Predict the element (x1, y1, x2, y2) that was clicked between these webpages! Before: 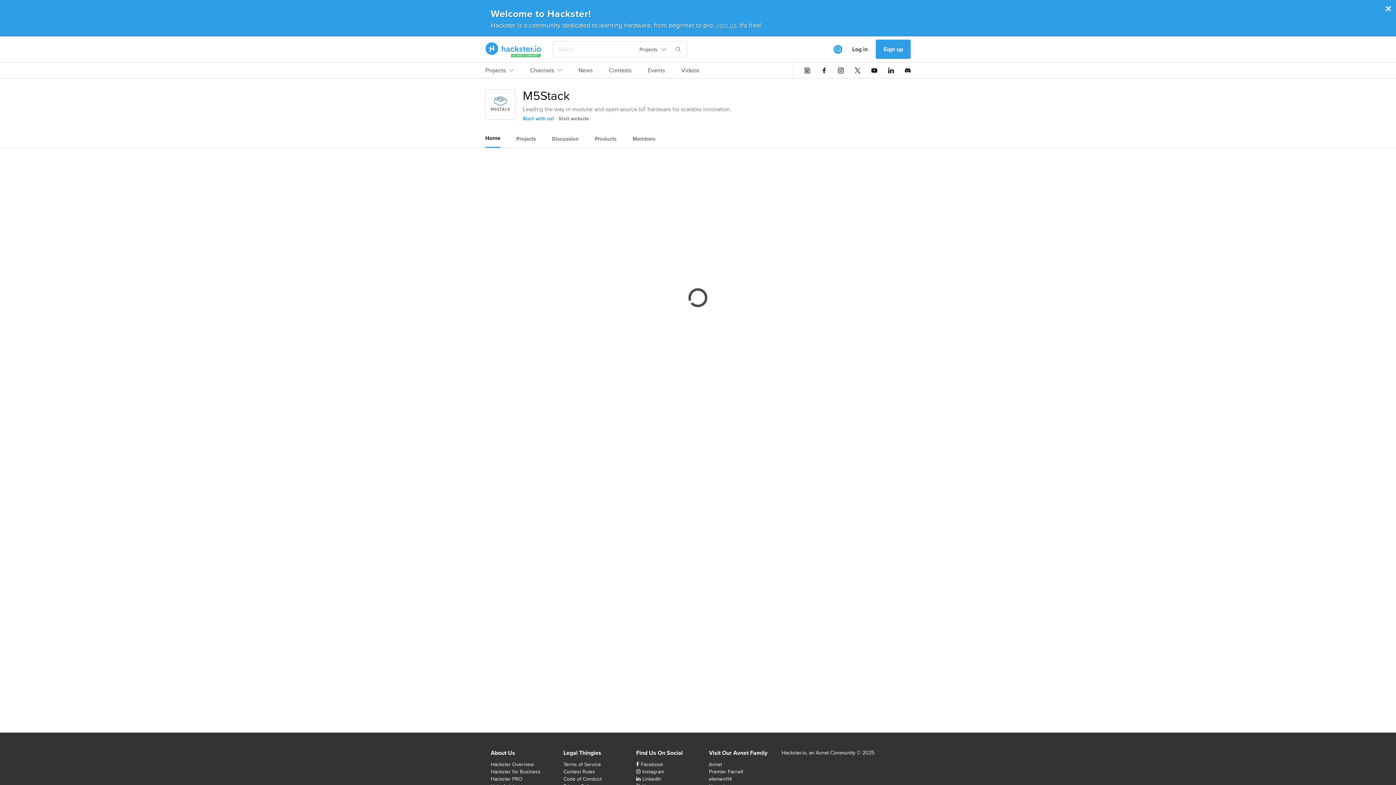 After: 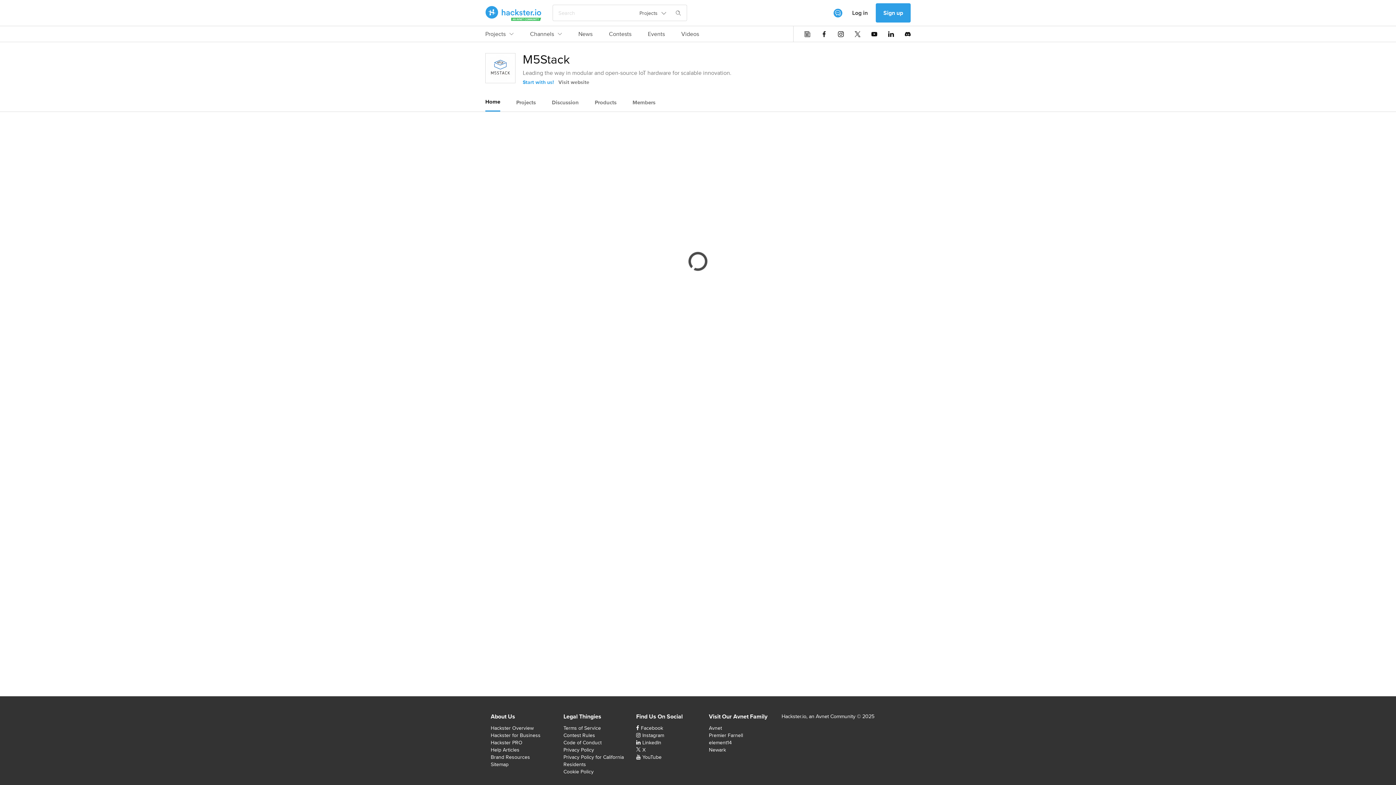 Action: bbox: (485, 129, 500, 146) label: Home